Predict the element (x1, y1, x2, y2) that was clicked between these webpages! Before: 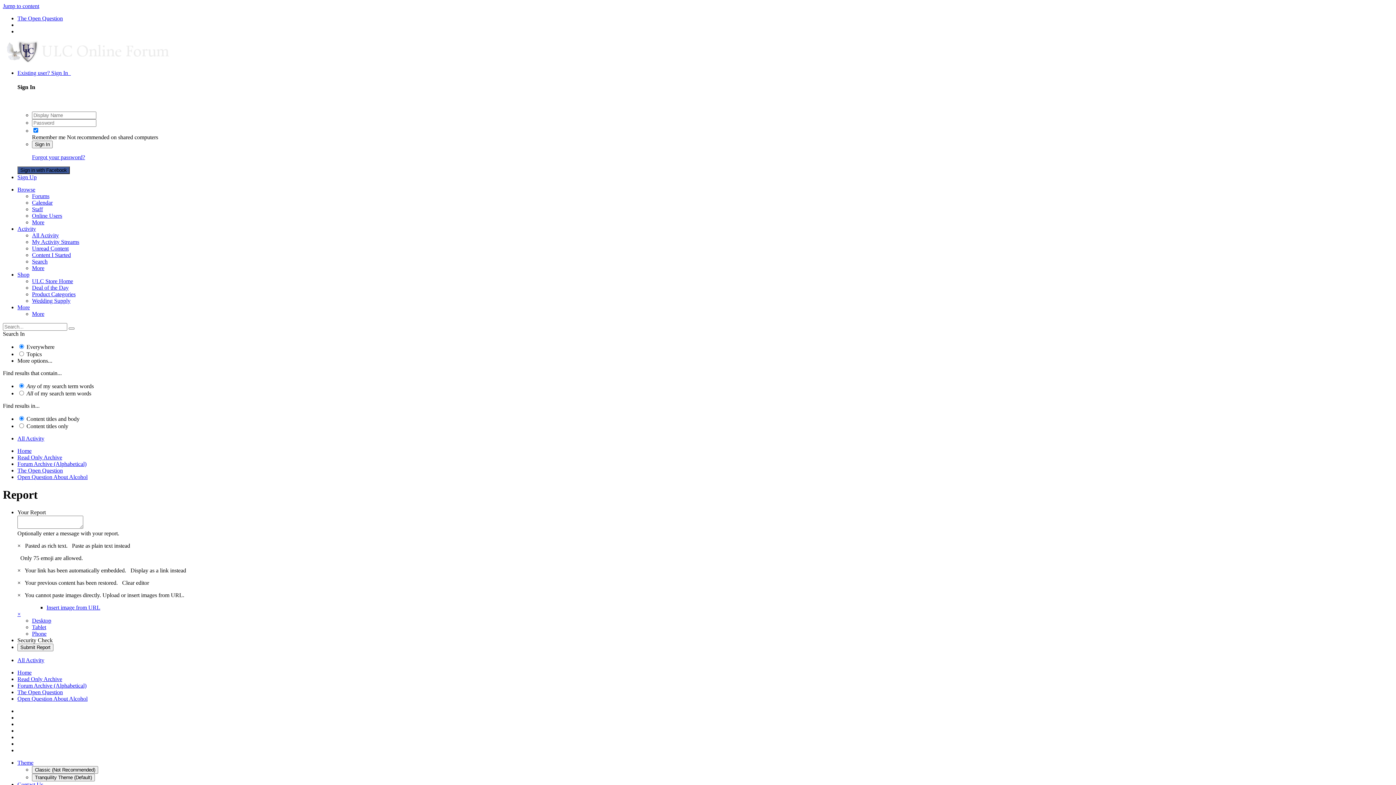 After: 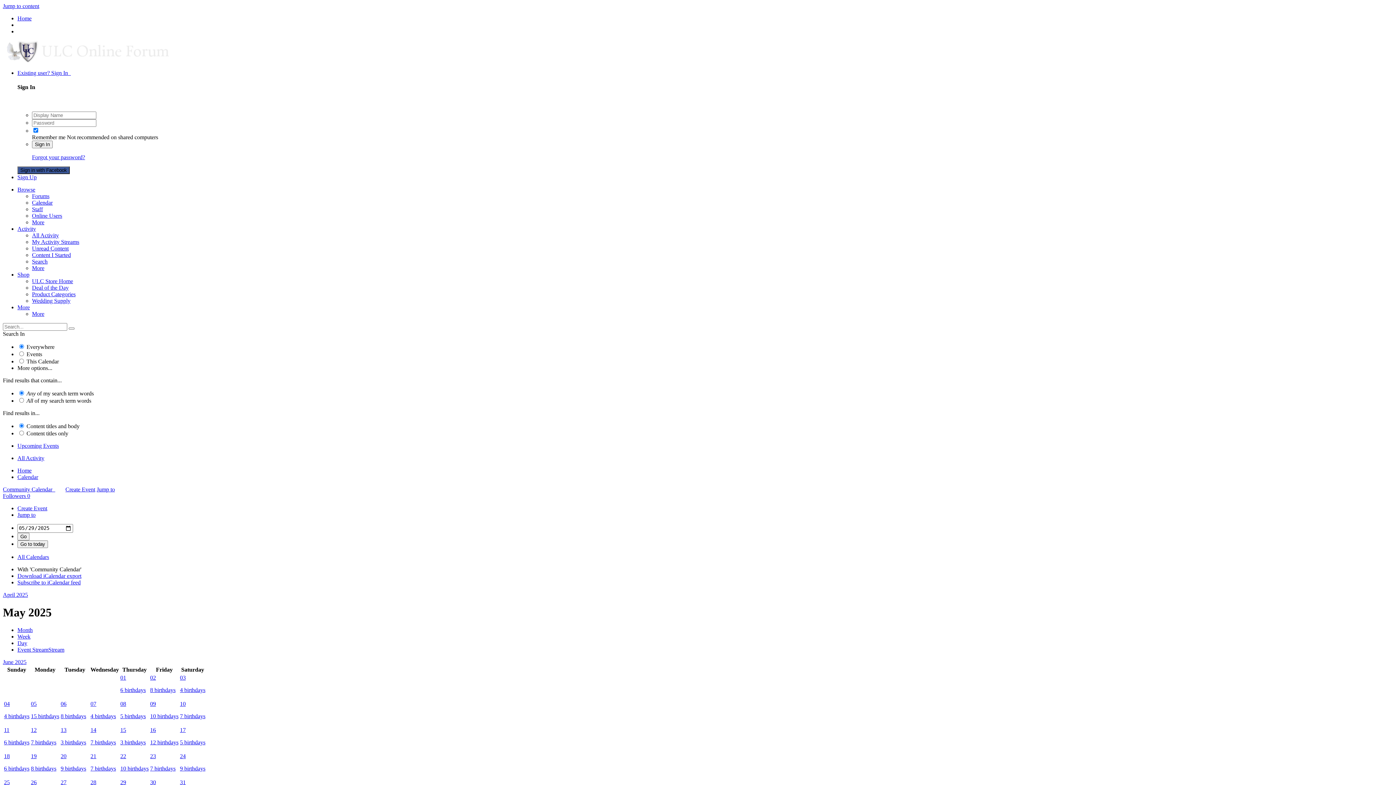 Action: label: Calendar bbox: (32, 199, 52, 205)